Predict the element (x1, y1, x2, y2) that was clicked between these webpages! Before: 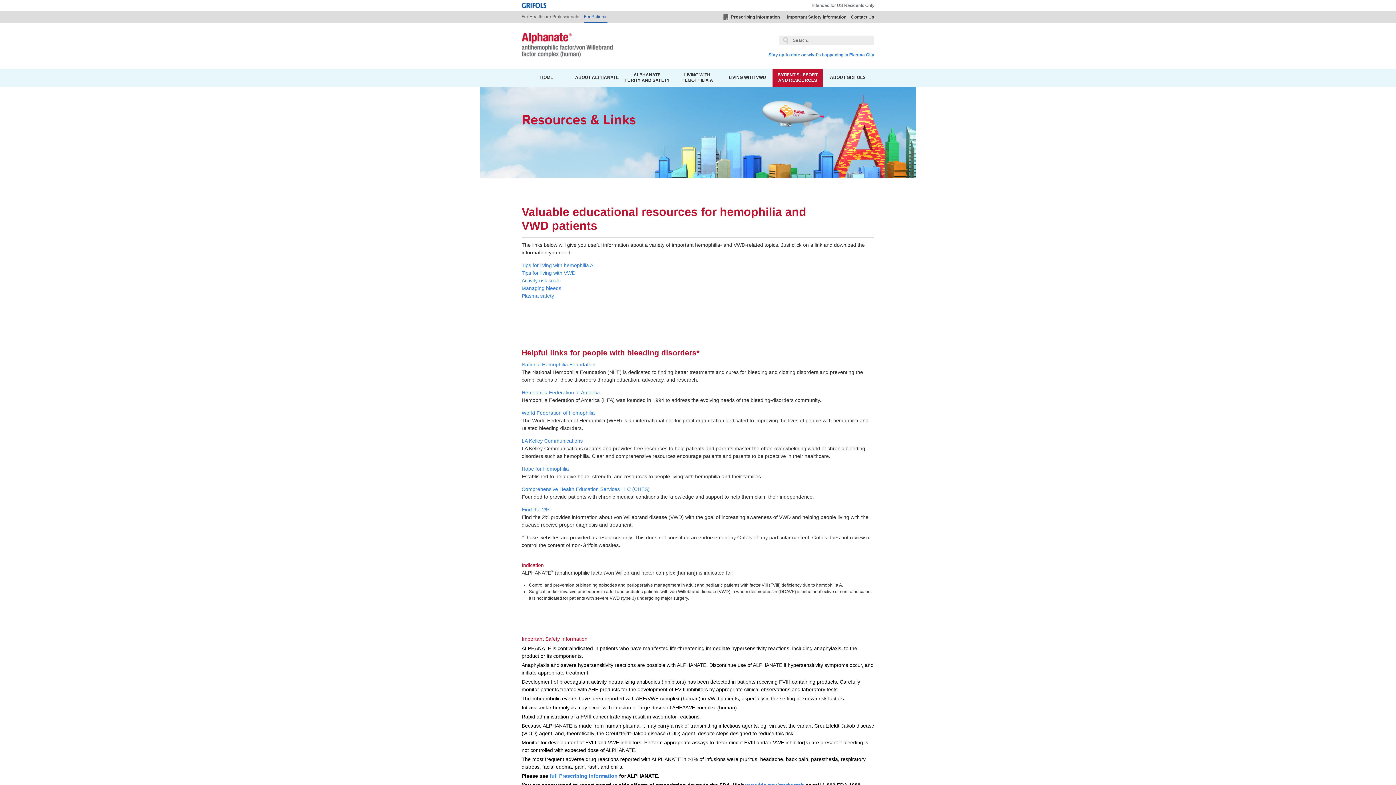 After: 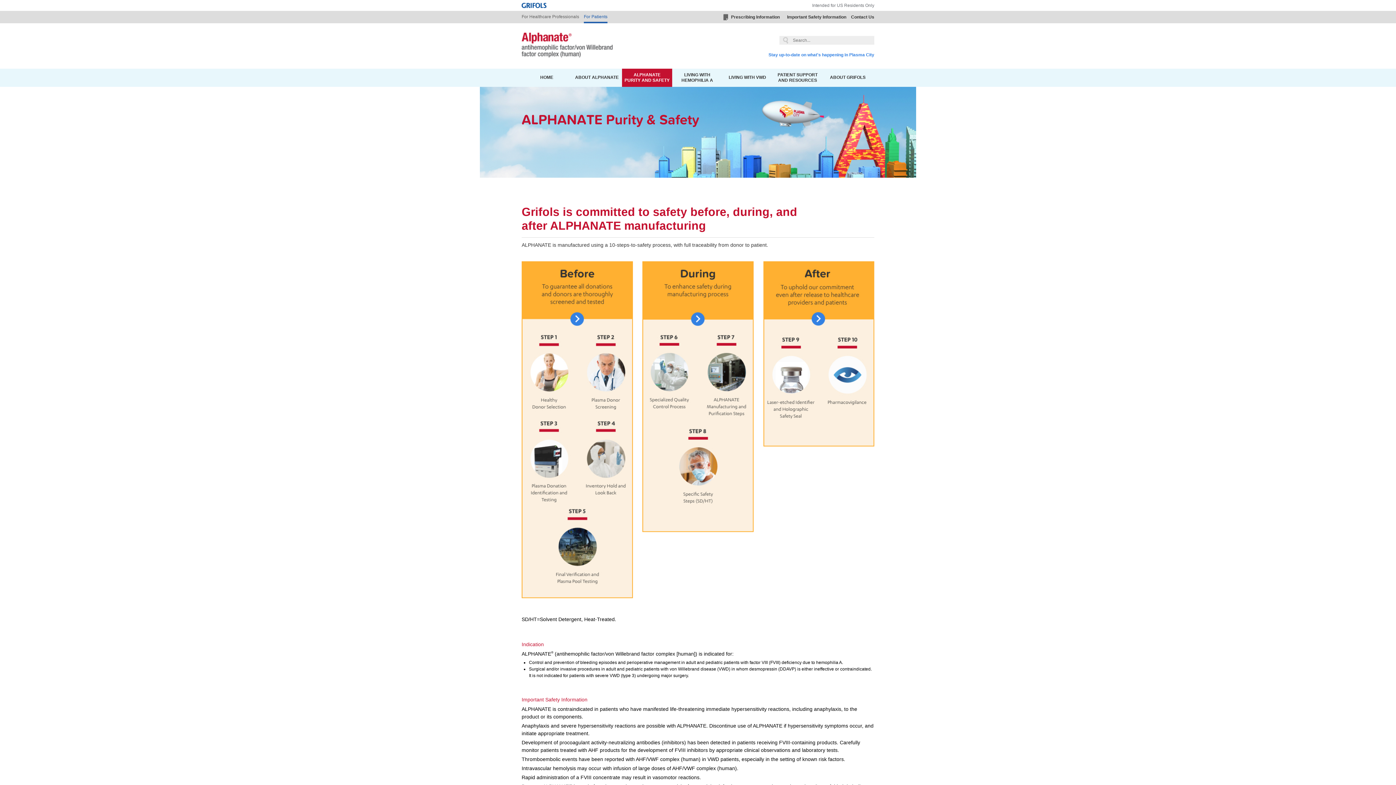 Action: label: ALPHANATE
PURITY AND SAFETY bbox: (622, 68, 672, 86)